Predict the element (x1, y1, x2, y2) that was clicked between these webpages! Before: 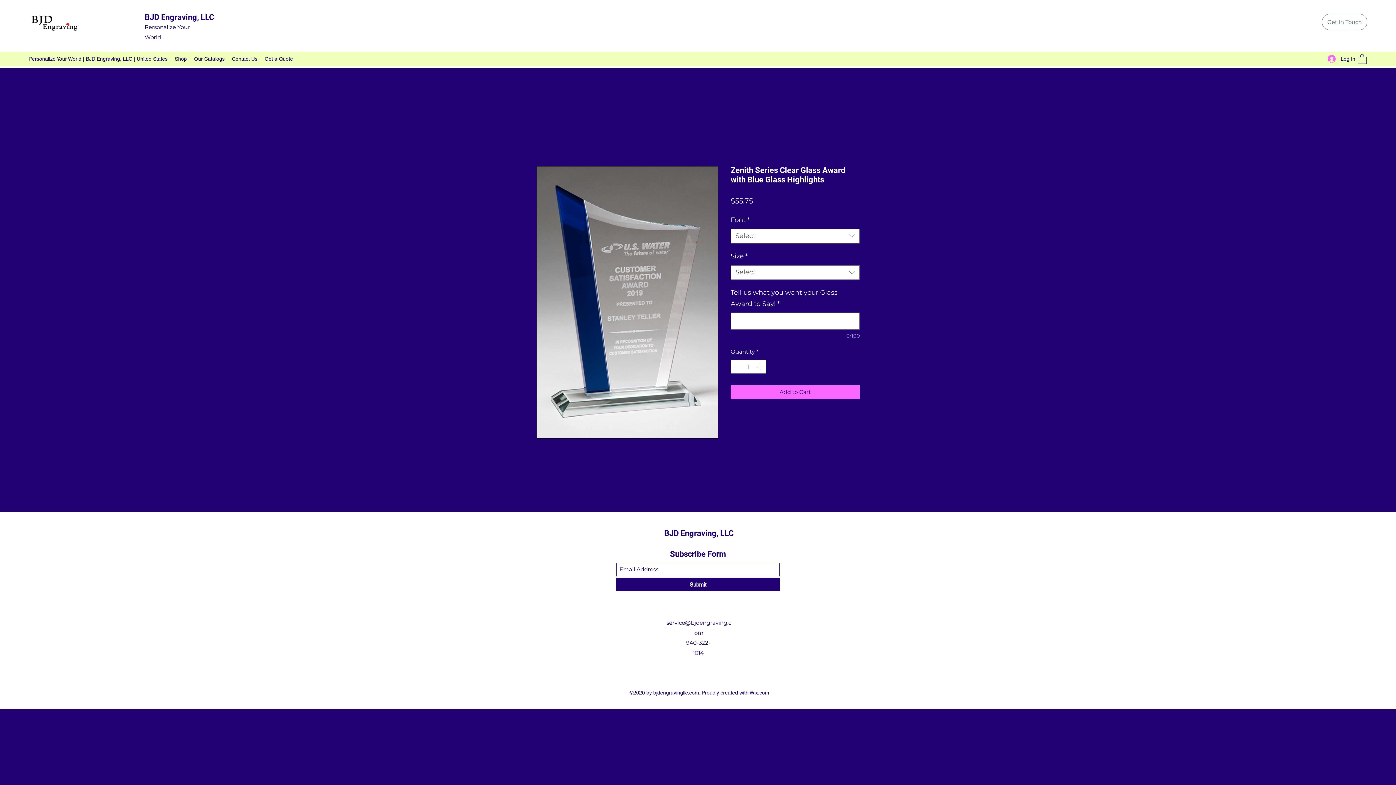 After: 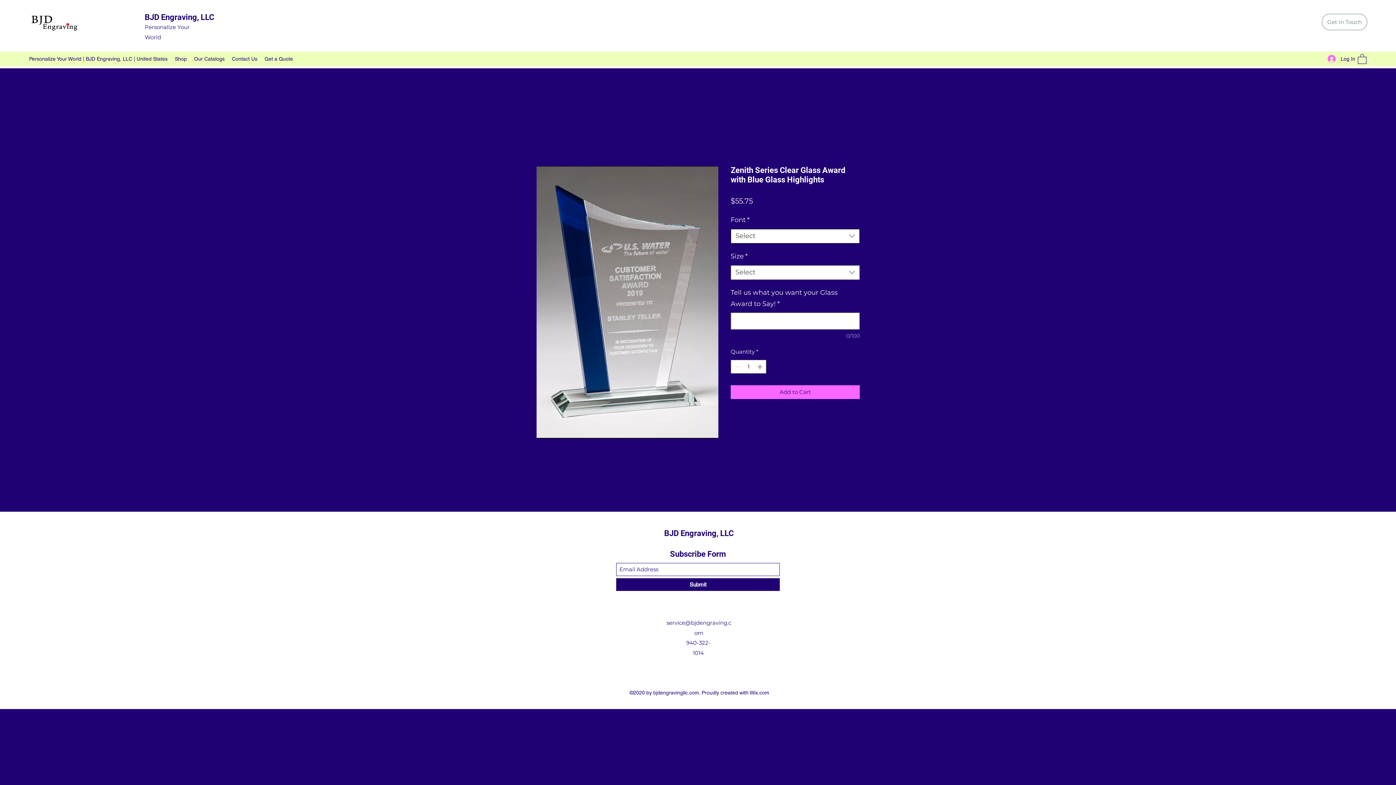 Action: label: Font bbox: (730, 228, 860, 243)